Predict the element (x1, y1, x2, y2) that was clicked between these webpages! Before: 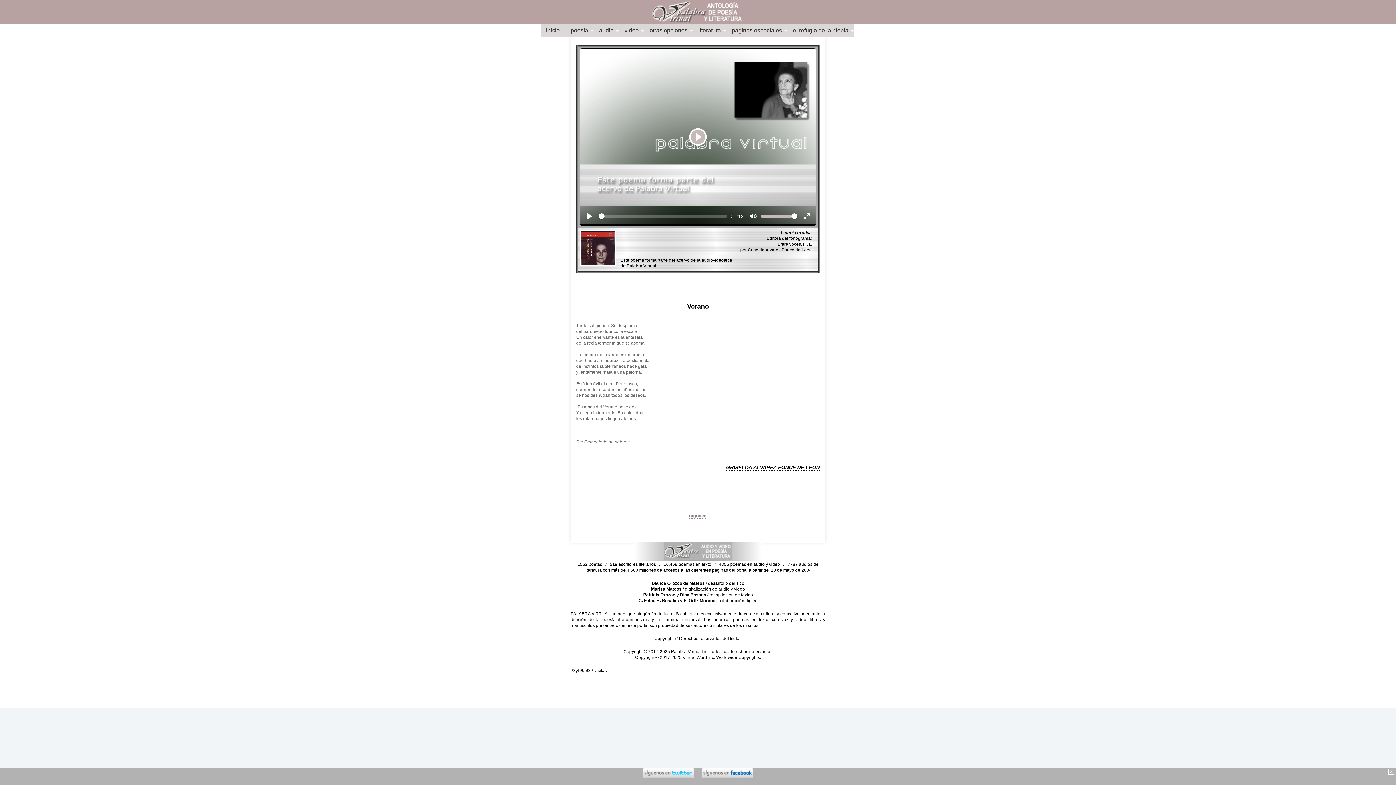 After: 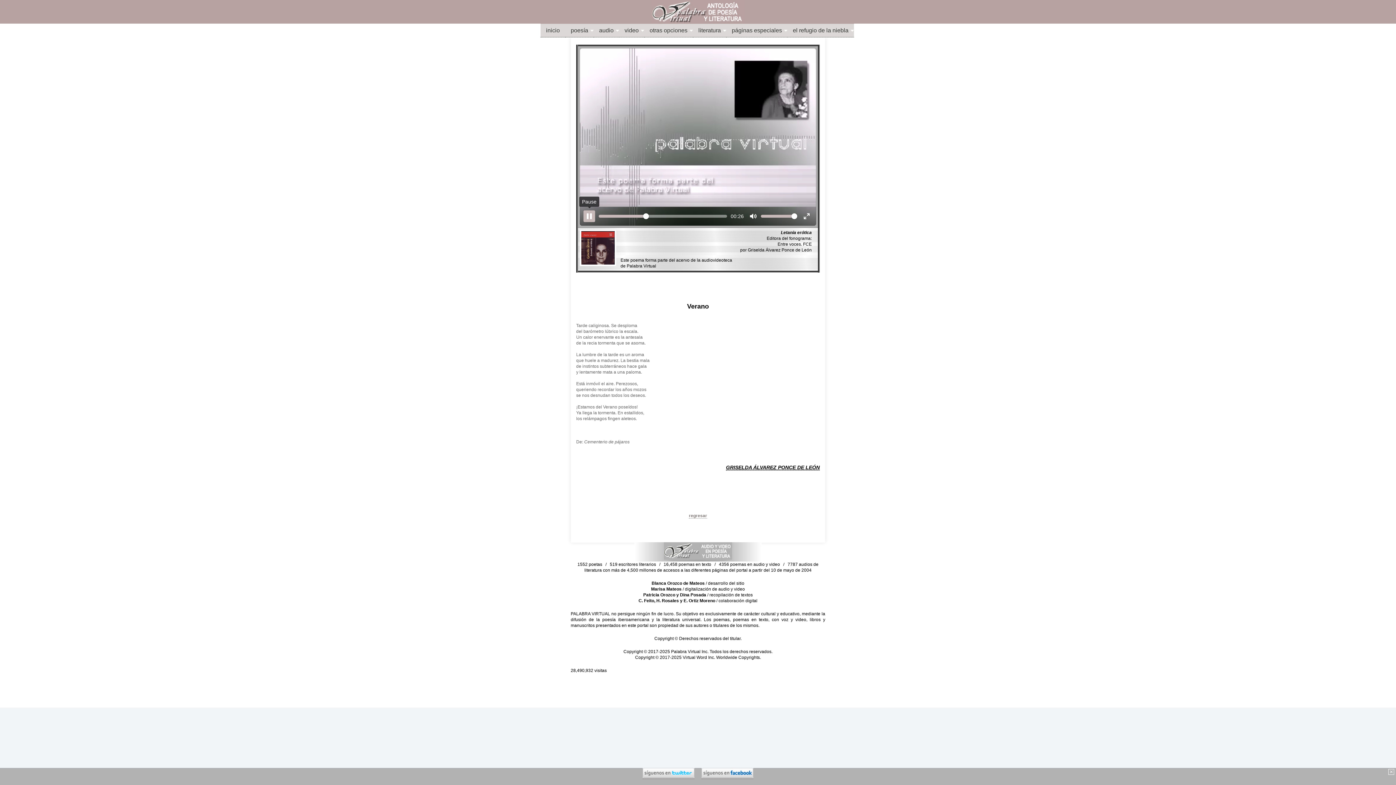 Action: label: Play, Video demo bbox: (583, 210, 595, 222)